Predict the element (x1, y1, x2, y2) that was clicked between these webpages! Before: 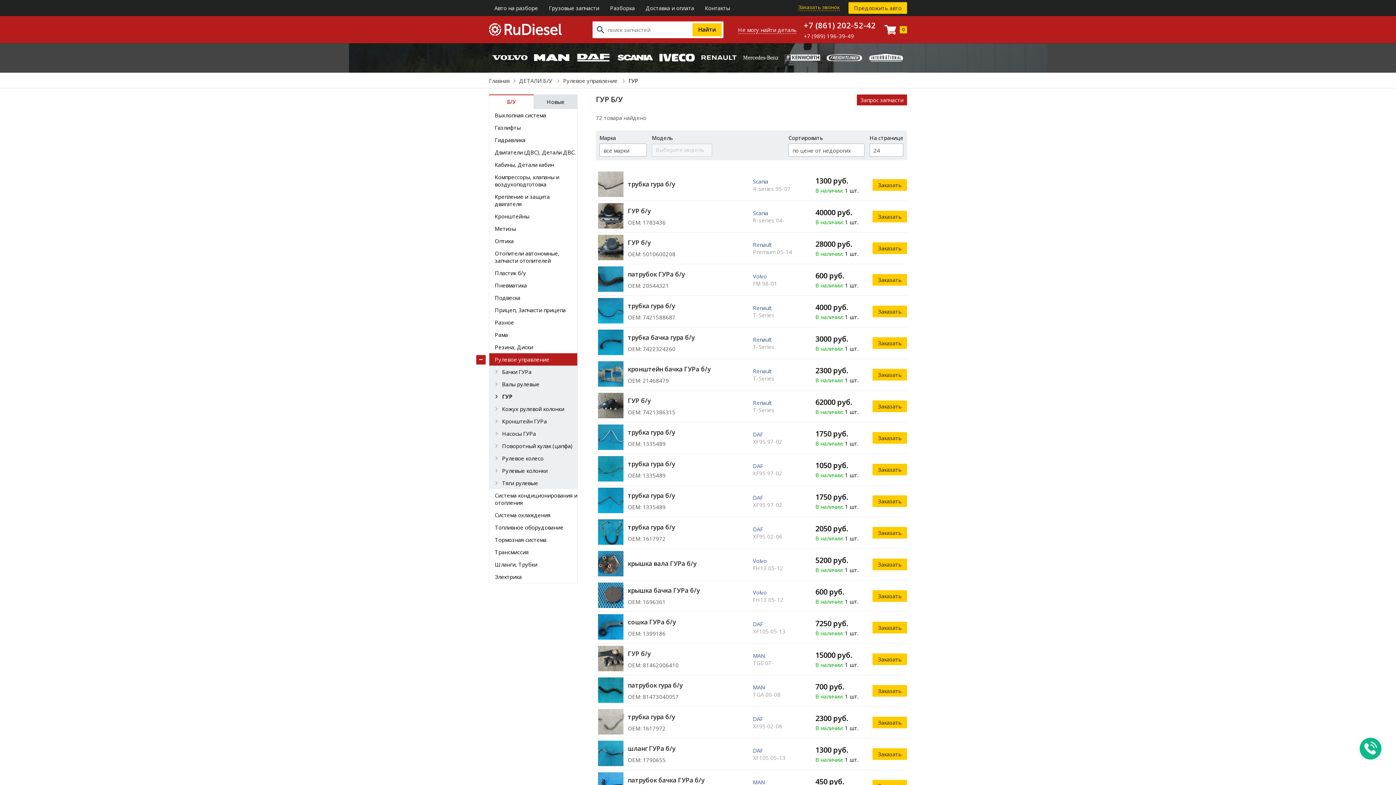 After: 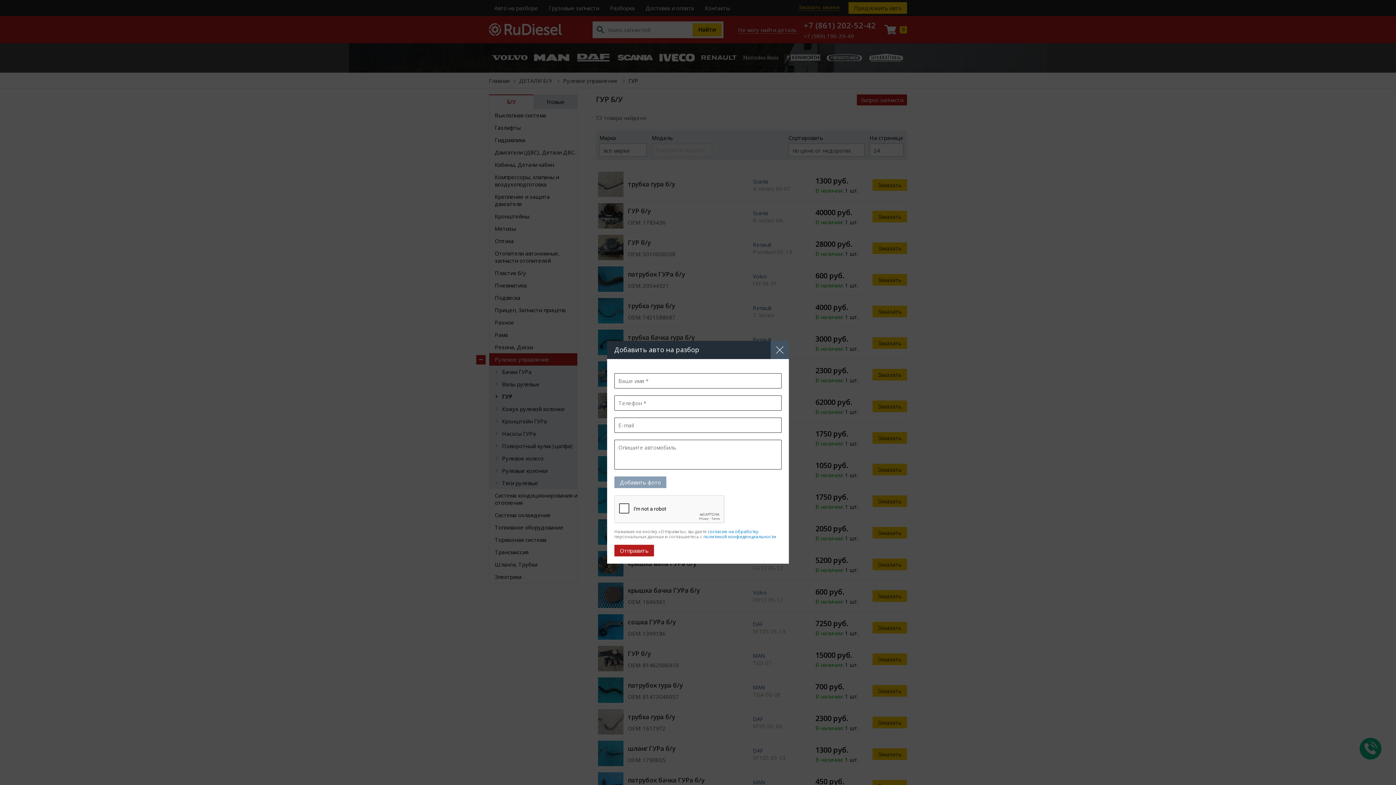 Action: label: Предложить авто bbox: (848, 2, 907, 13)